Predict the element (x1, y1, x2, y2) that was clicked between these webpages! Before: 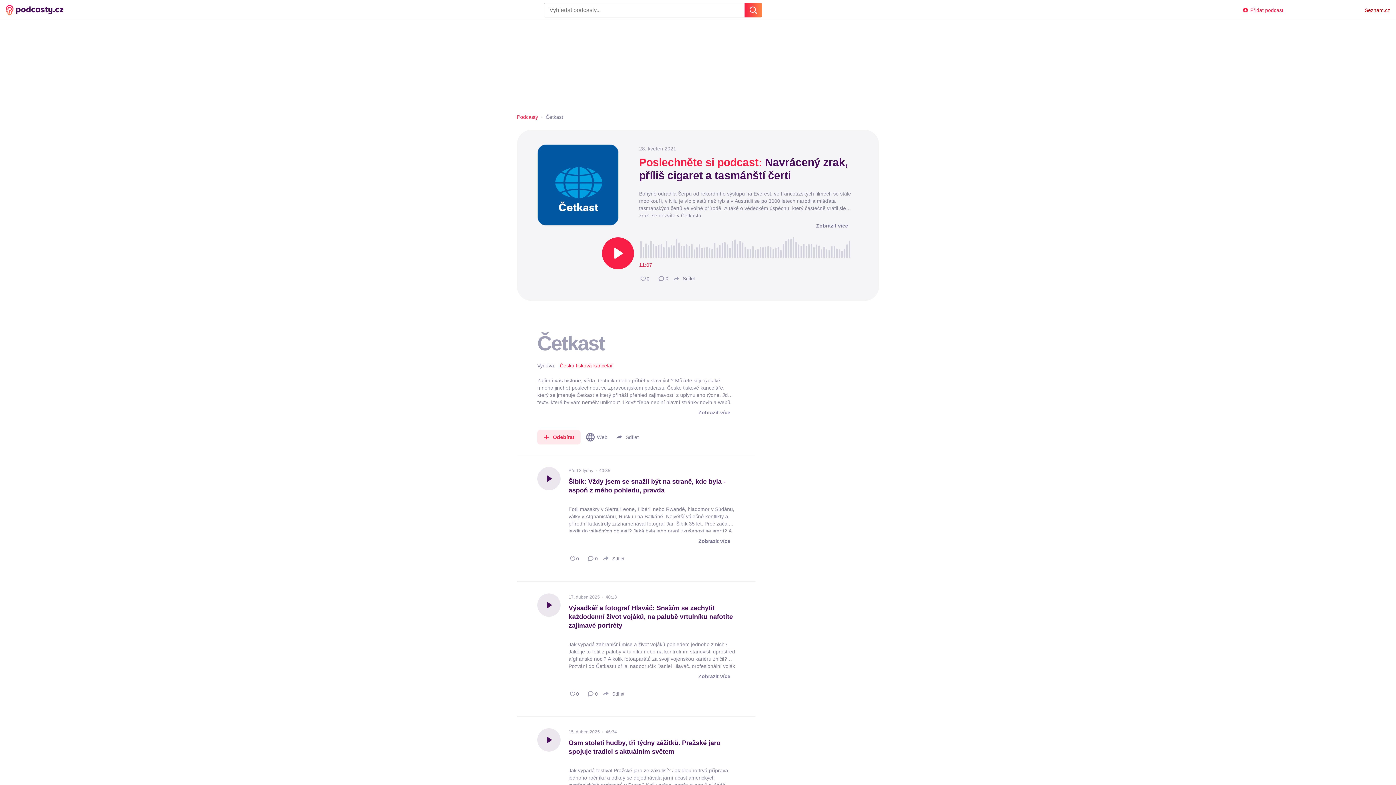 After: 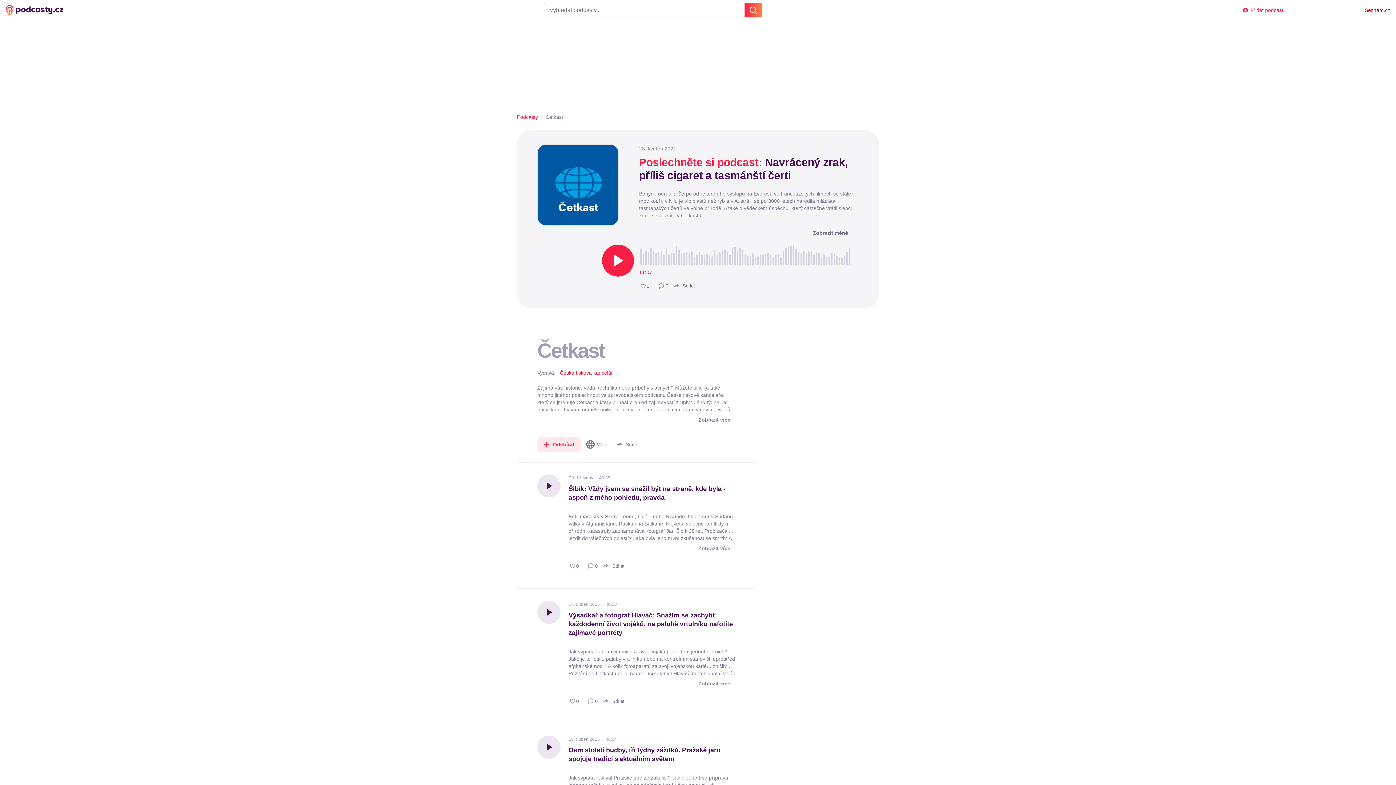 Action: label: Zobrazit více bbox: (811, 220, 853, 231)